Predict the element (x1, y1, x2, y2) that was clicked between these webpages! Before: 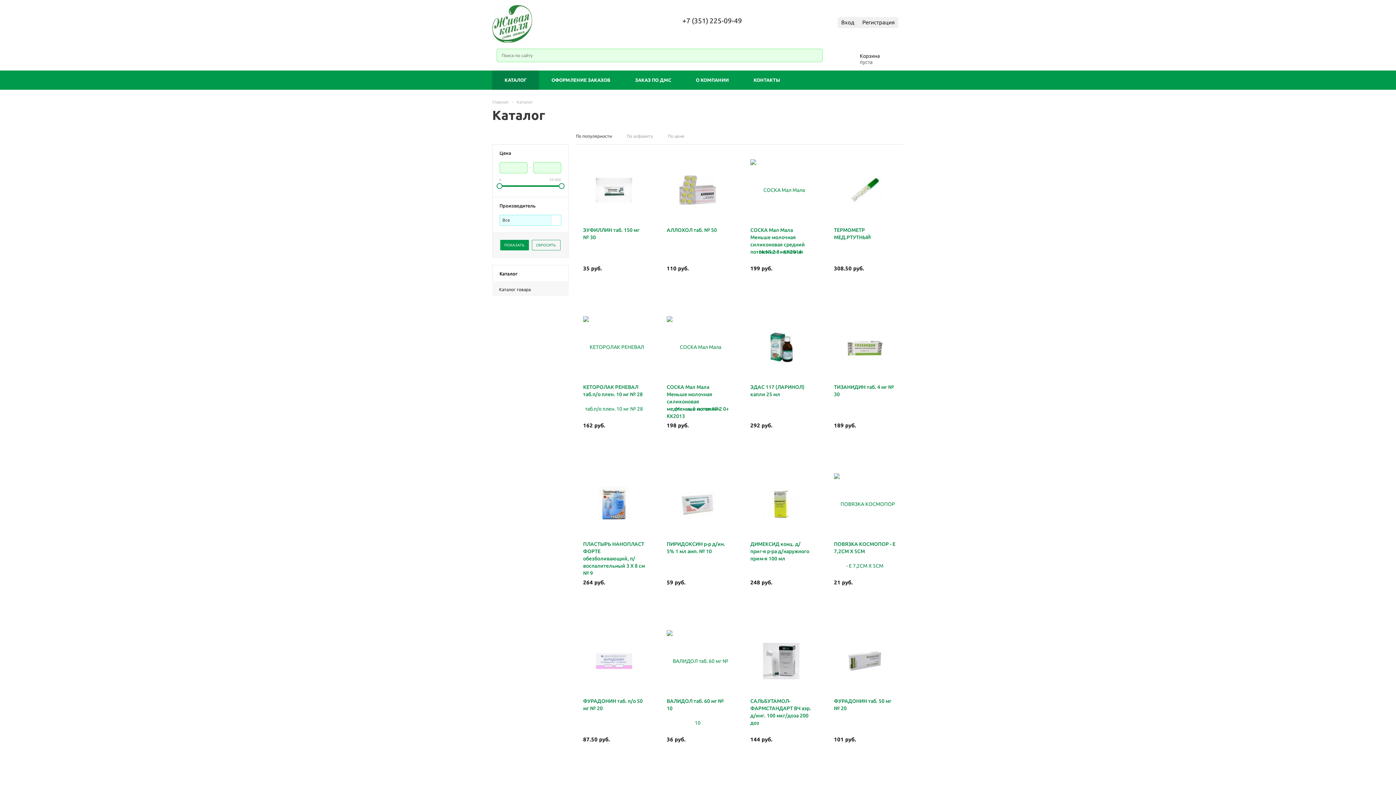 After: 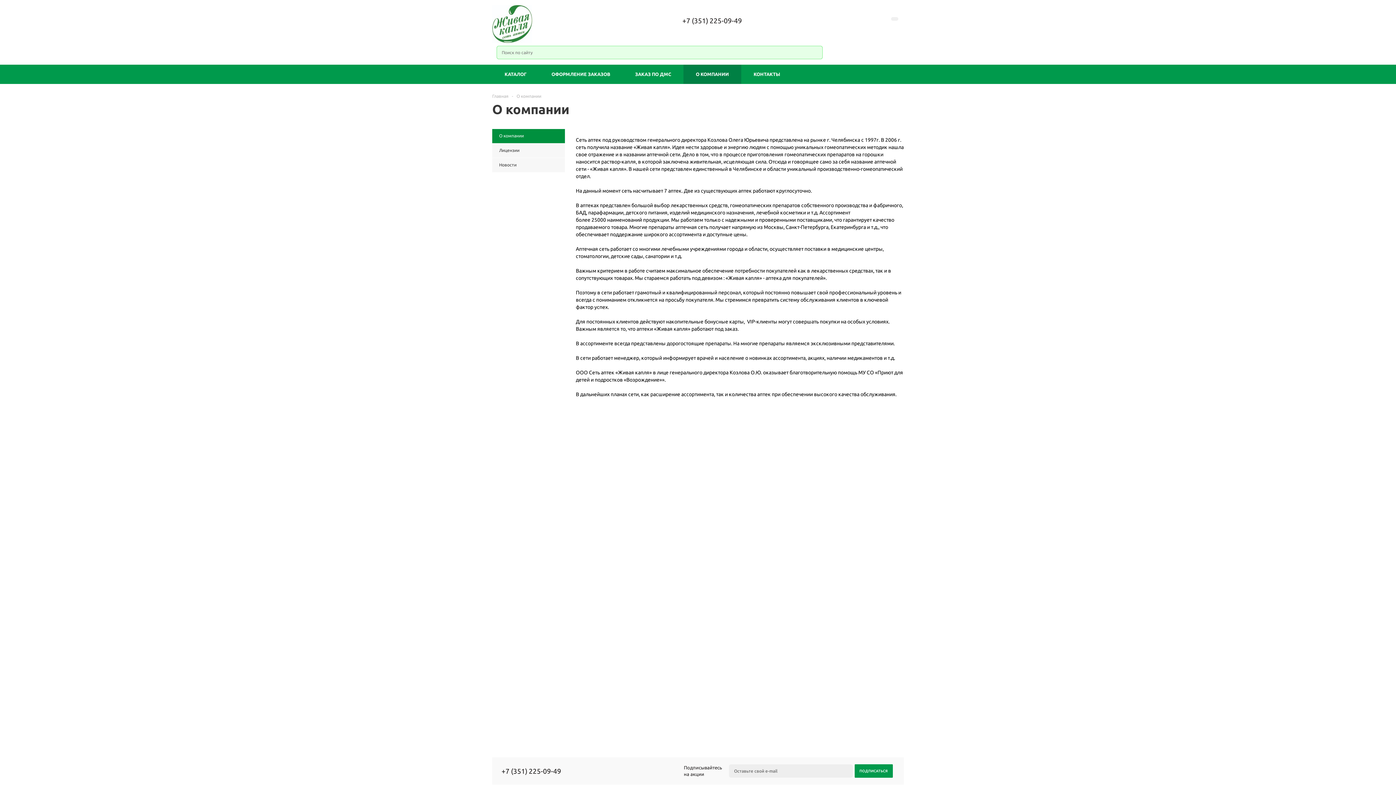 Action: label: О КОМПАНИИ bbox: (683, 70, 741, 89)